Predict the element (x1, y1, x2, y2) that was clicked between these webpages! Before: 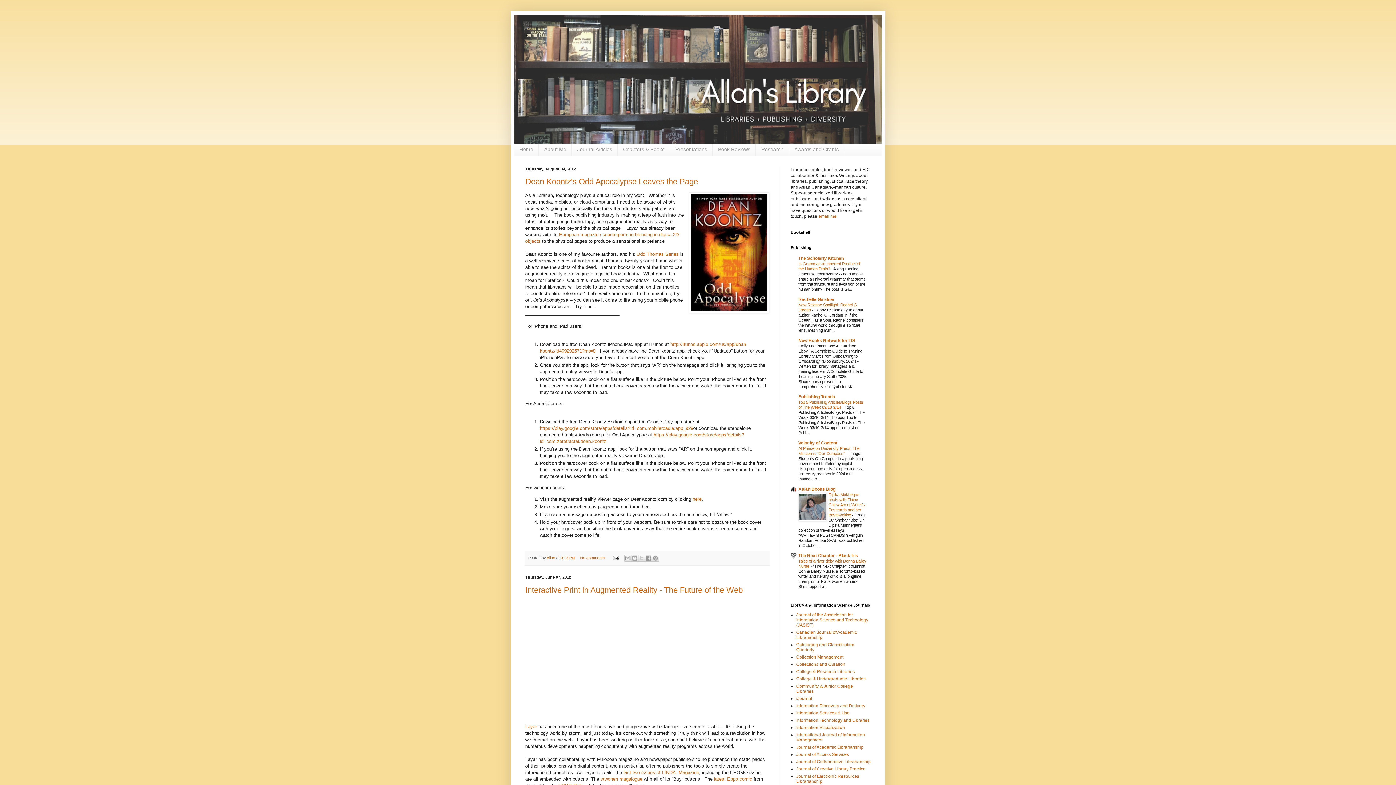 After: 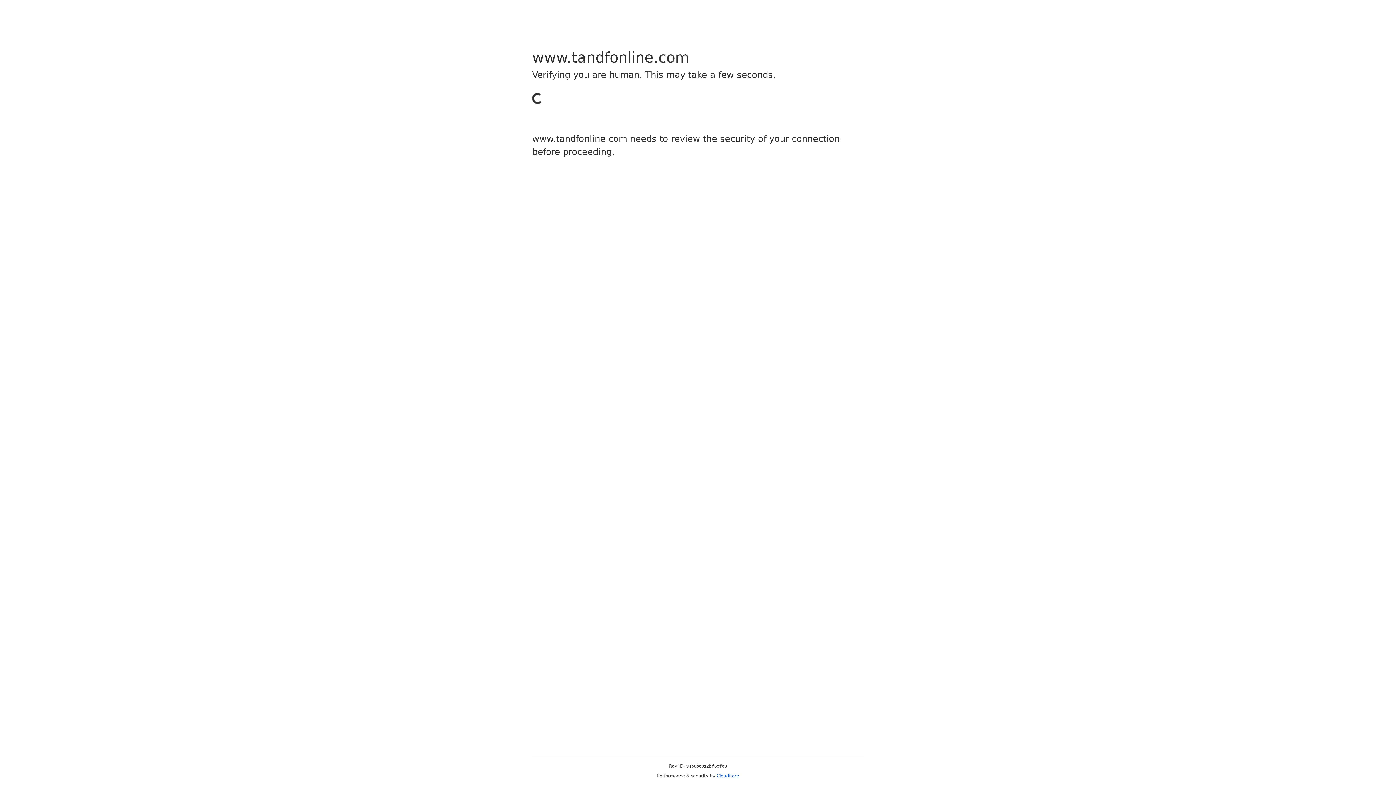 Action: bbox: (796, 774, 859, 784) label: Journal of Electronic Resources Librarianship